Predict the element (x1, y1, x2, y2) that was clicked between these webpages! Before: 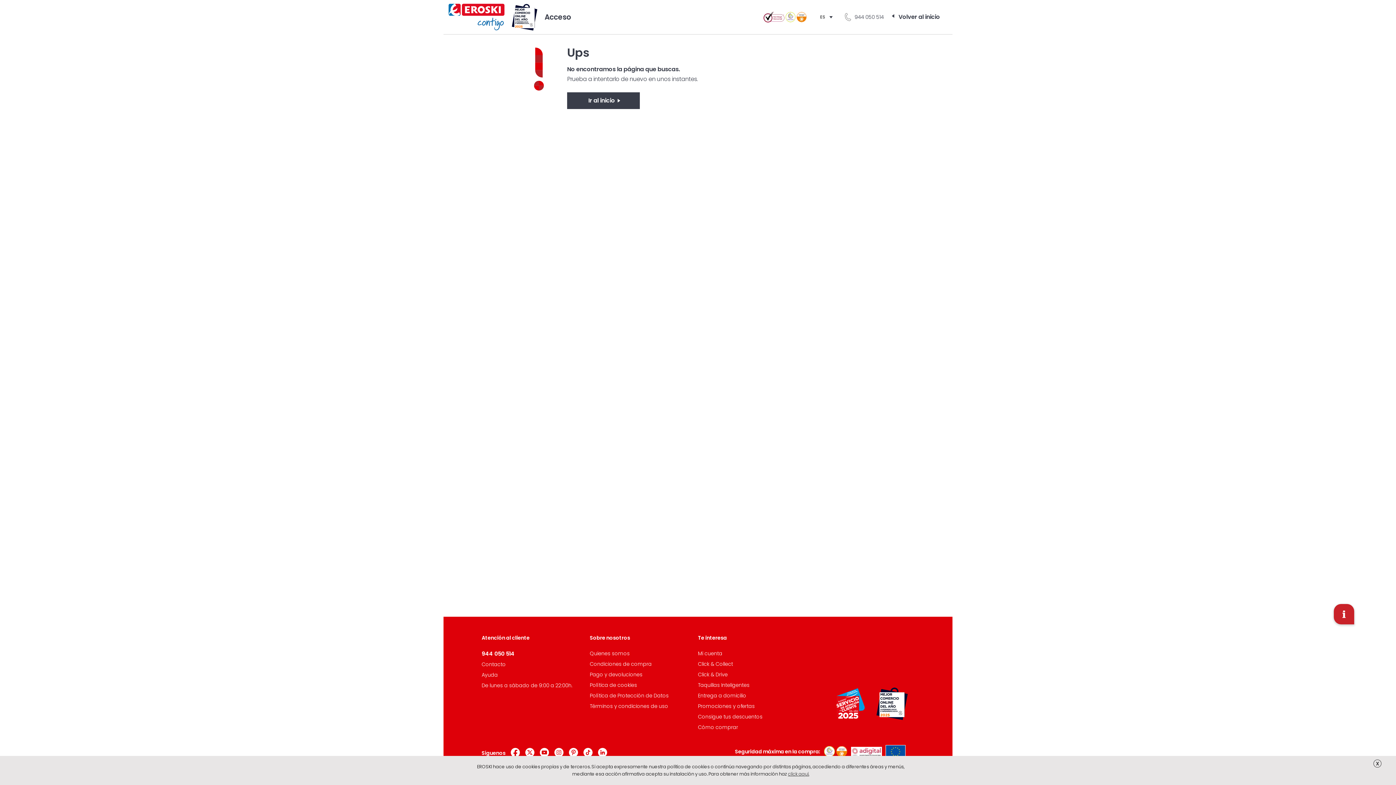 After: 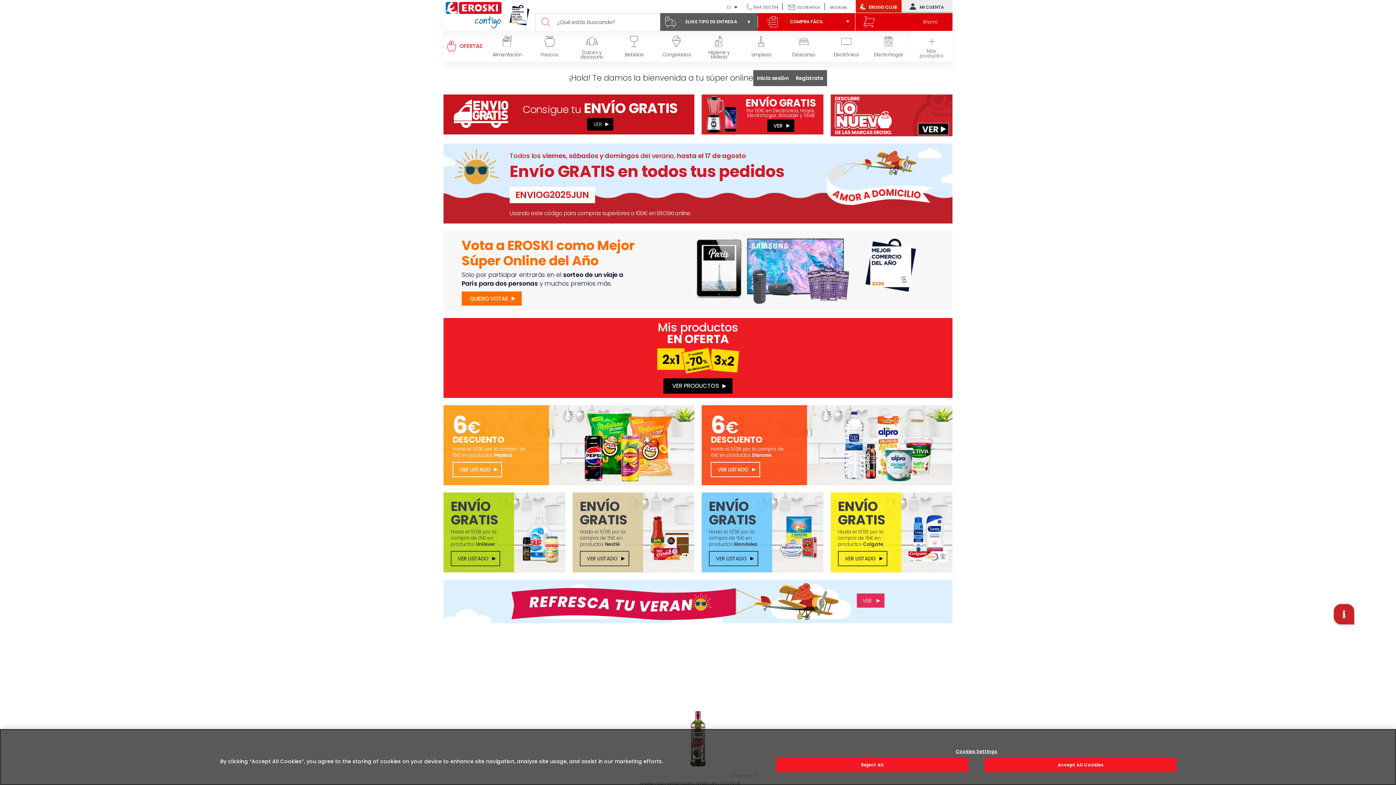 Action: label: Volver al inicio bbox: (891, 14, 944, 20)